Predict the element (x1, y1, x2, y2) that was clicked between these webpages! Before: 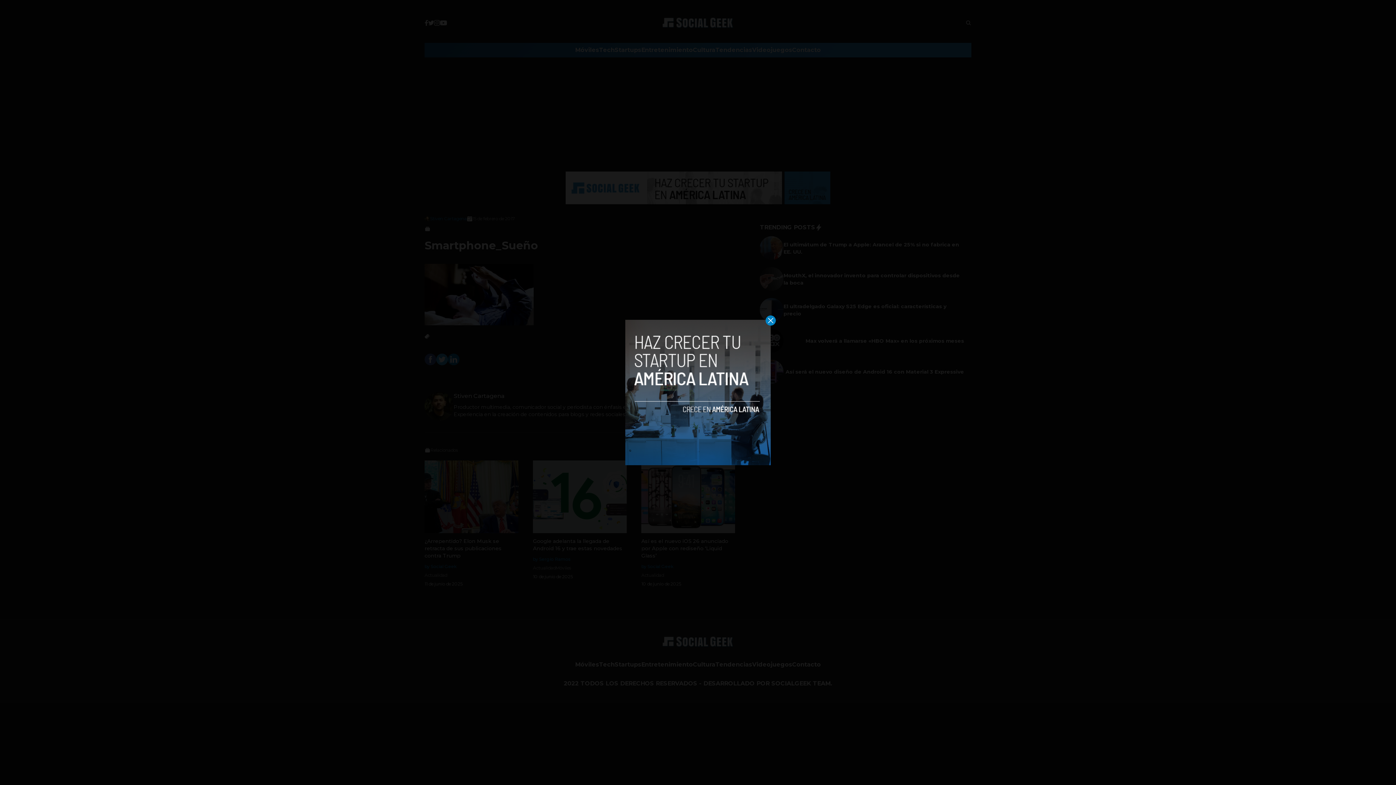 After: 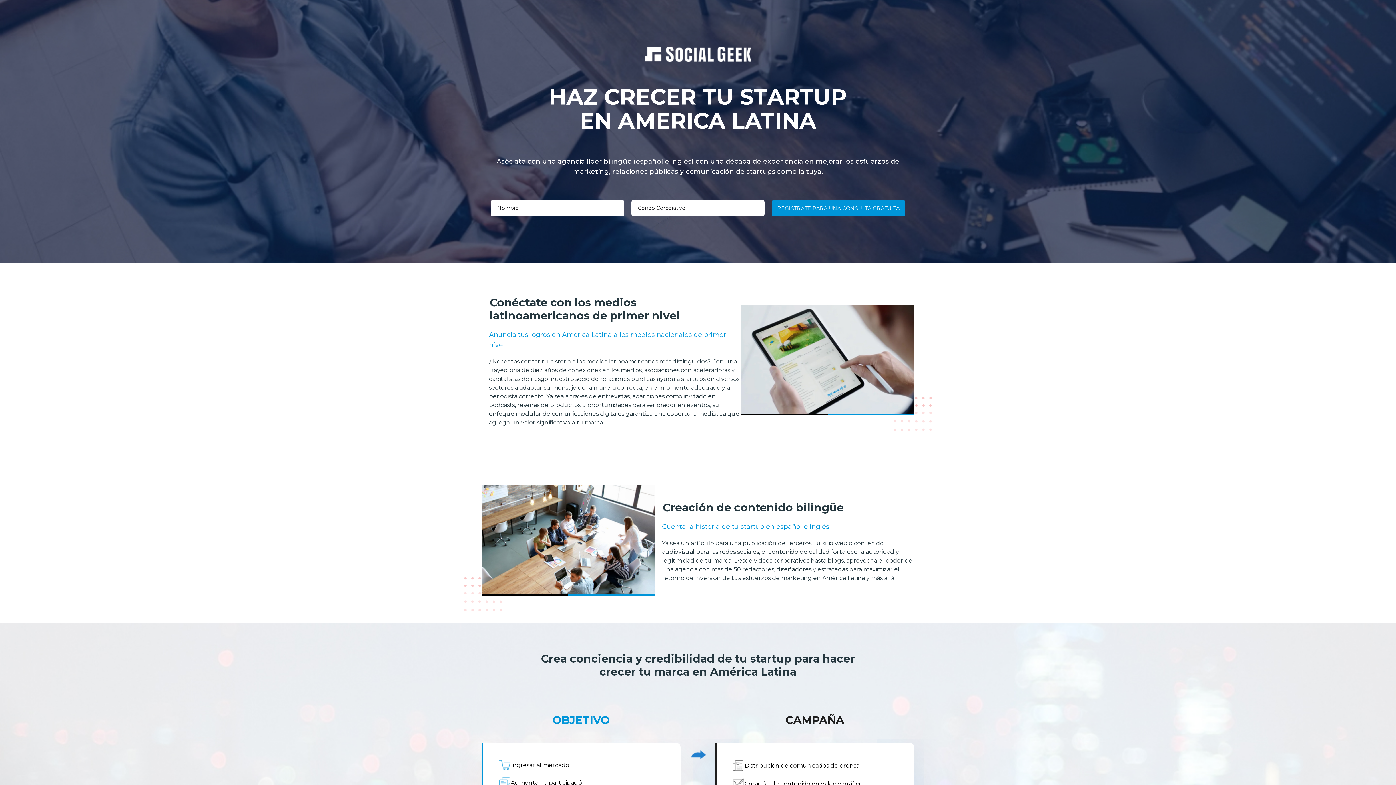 Action: bbox: (625, 320, 770, 465)